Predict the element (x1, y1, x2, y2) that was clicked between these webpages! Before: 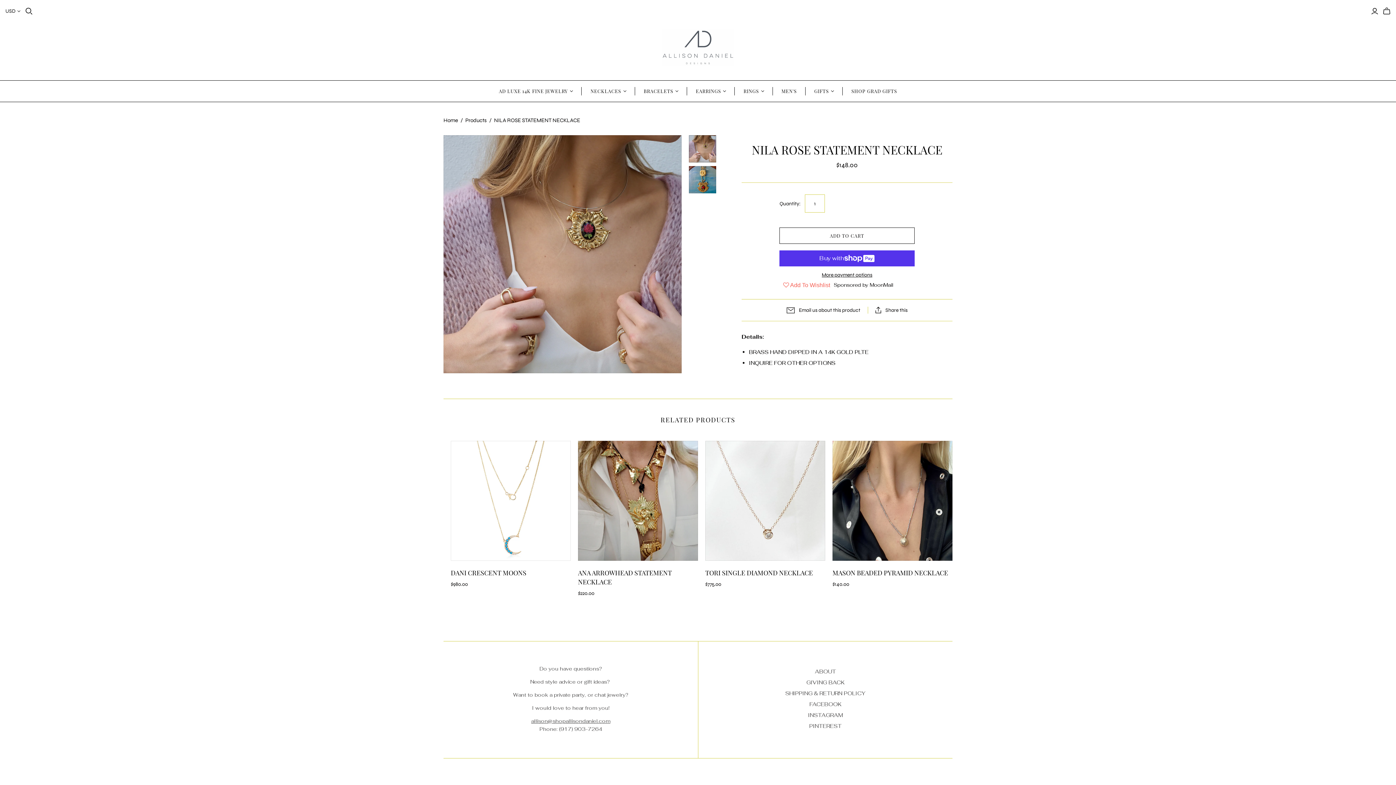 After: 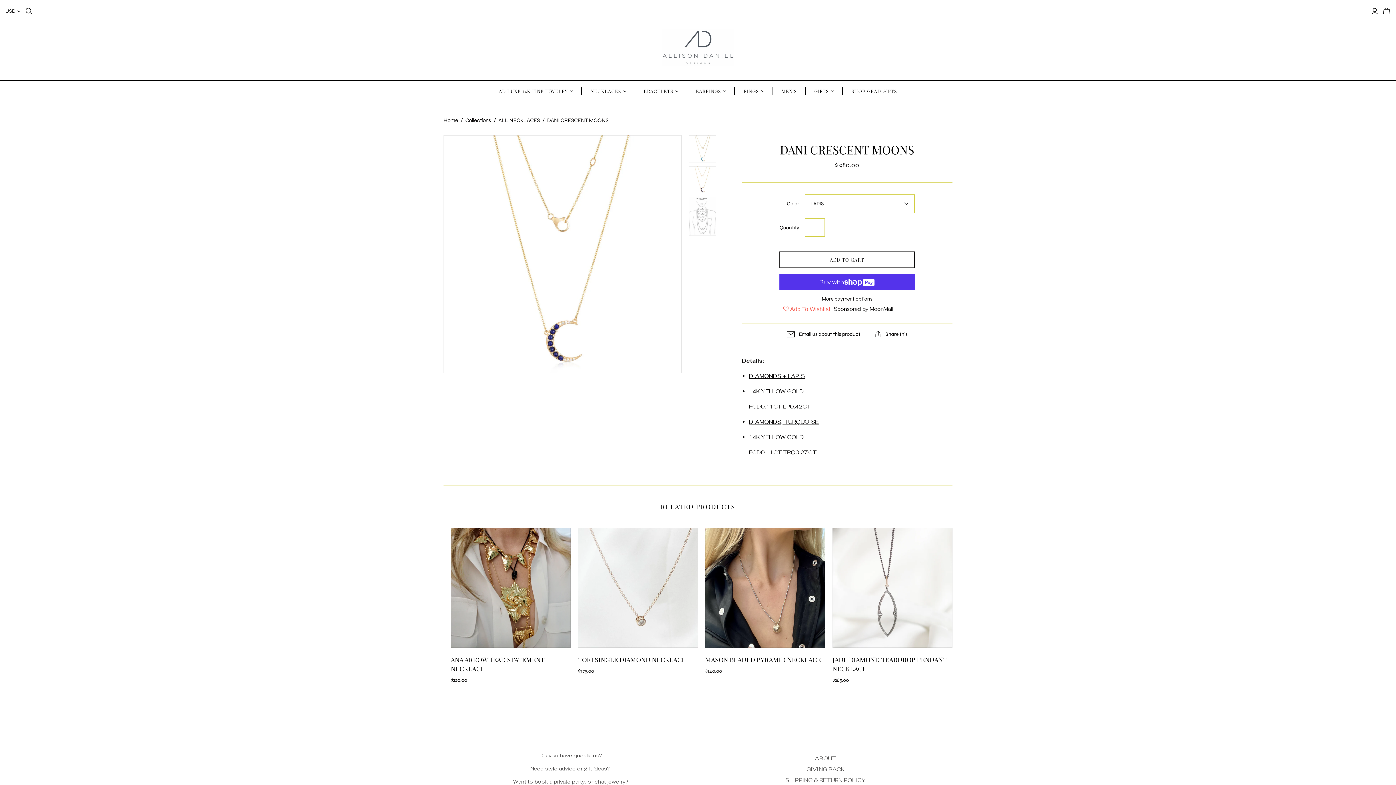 Action: bbox: (450, 440, 570, 560)